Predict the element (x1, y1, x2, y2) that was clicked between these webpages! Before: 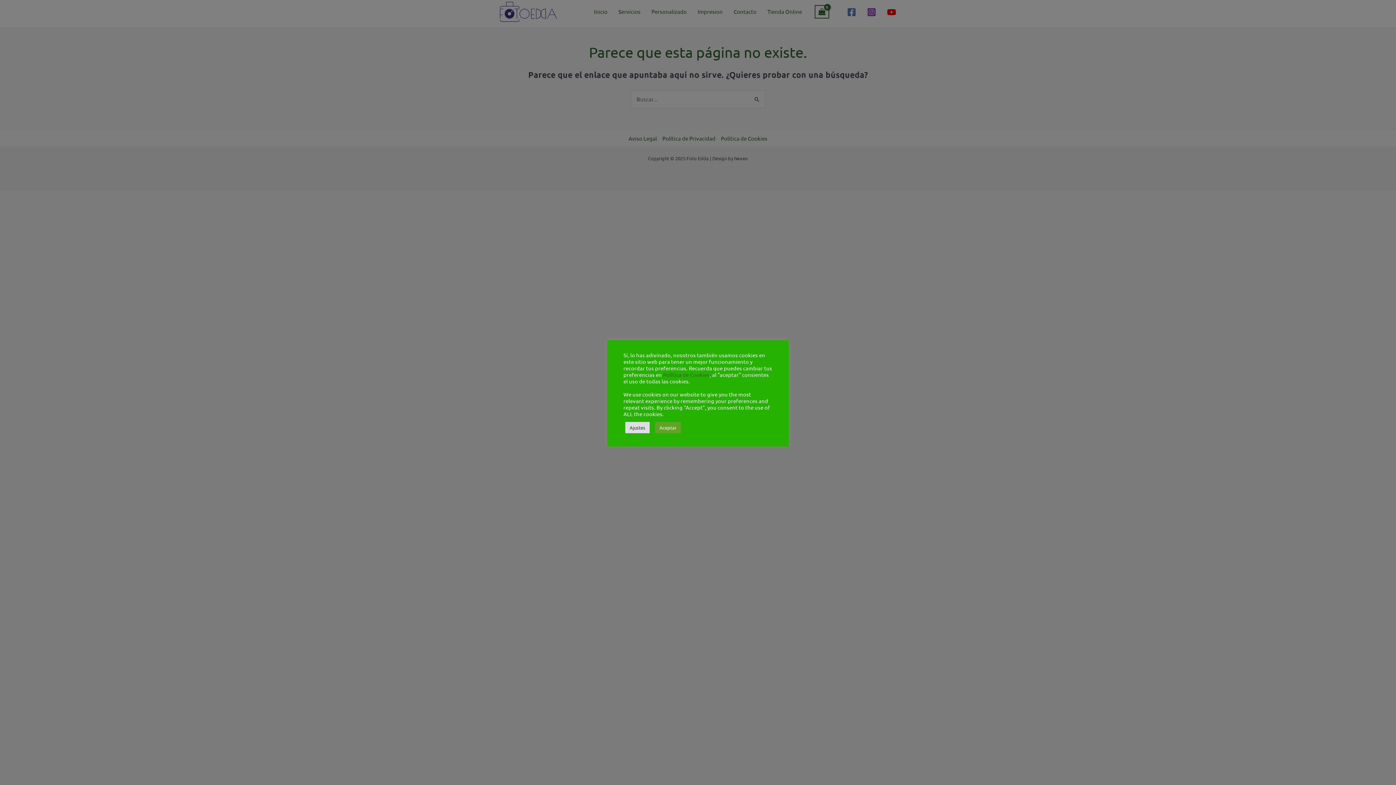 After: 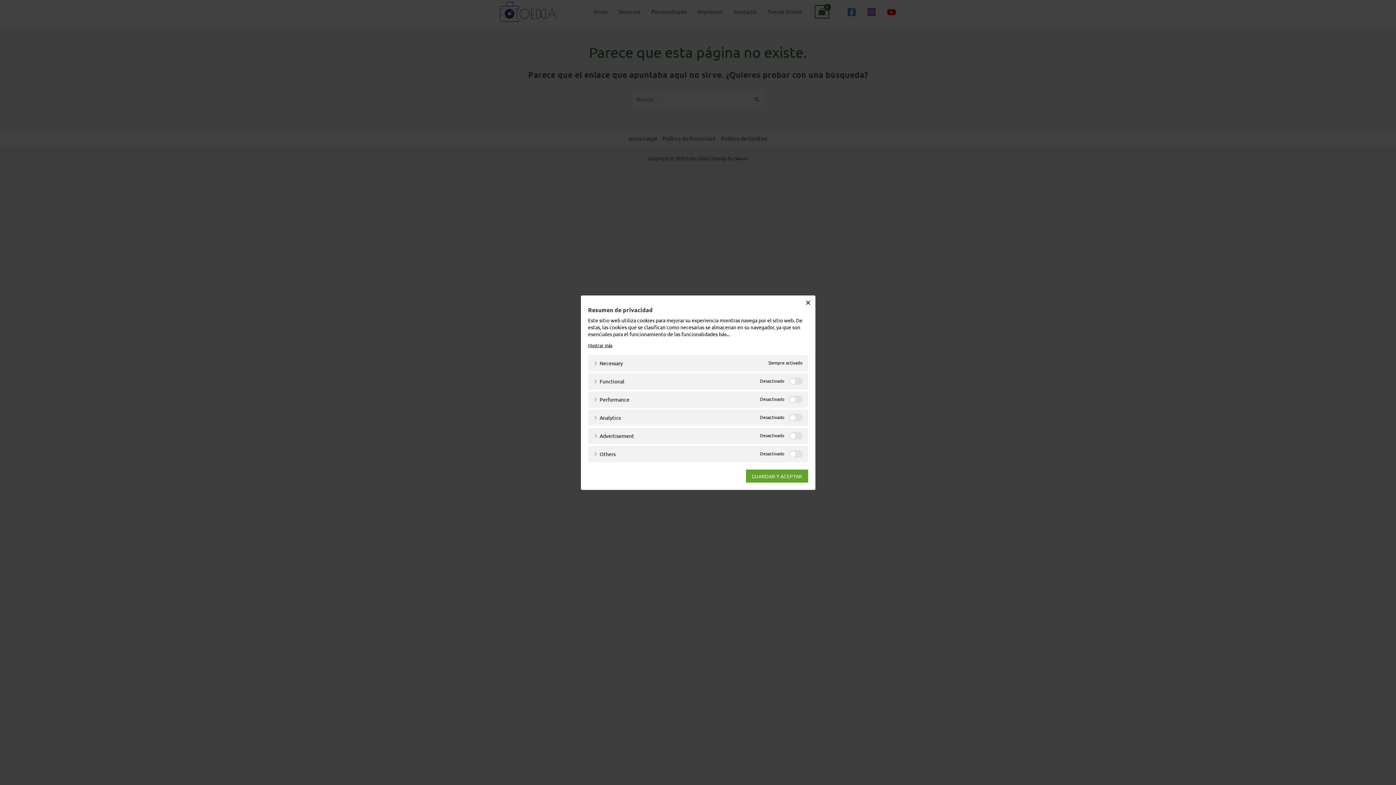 Action: bbox: (625, 422, 649, 433) label: Ajustes